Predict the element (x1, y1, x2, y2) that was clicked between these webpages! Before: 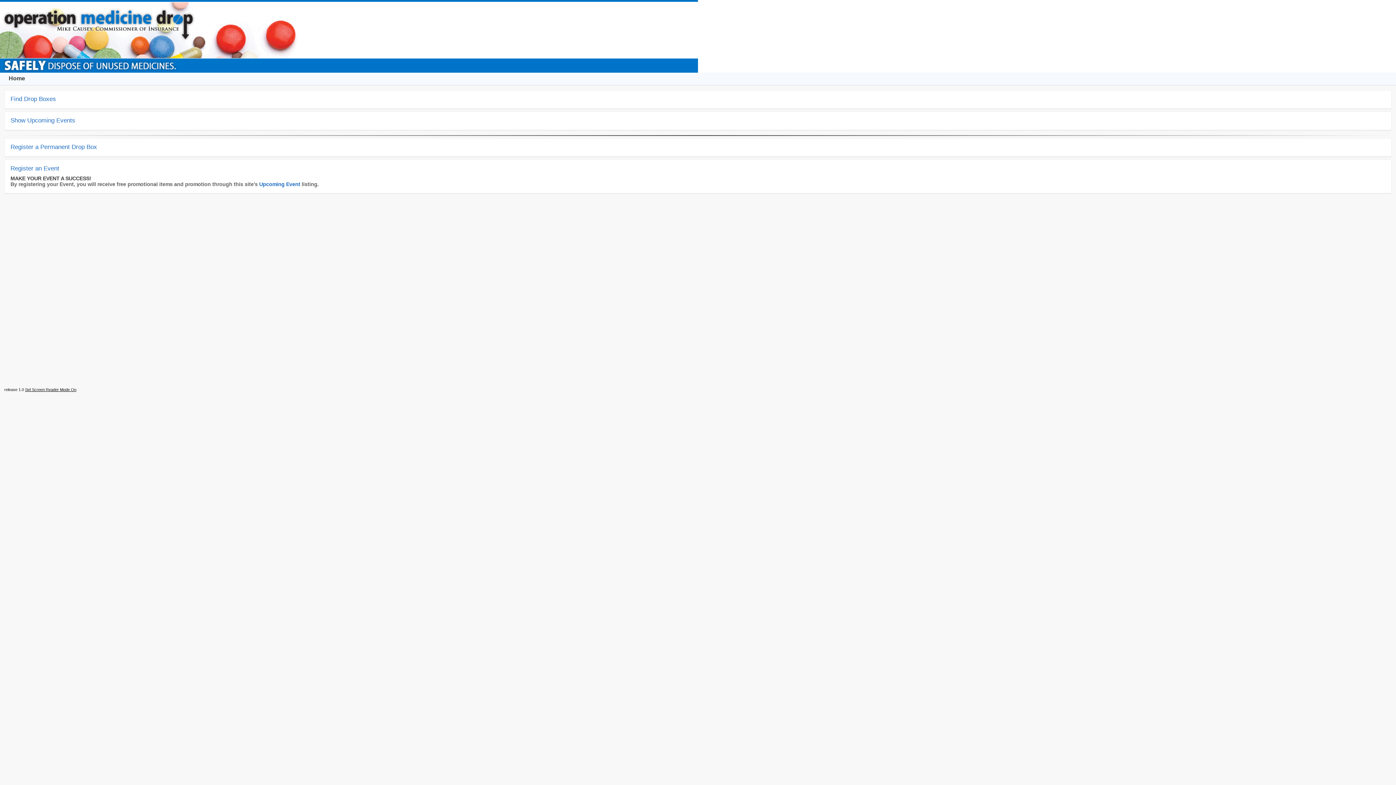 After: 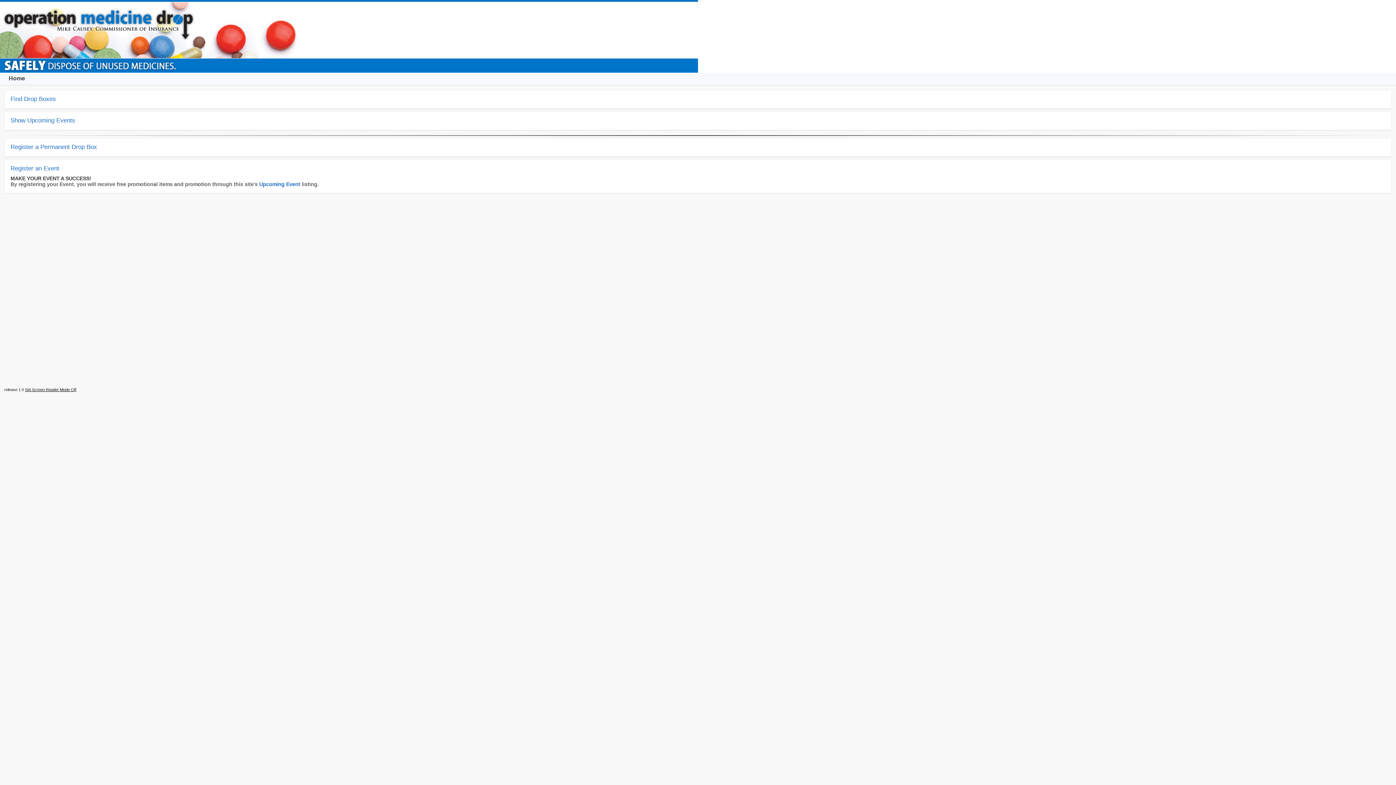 Action: bbox: (25, 387, 76, 392) label: Set Screen Reader Mode On